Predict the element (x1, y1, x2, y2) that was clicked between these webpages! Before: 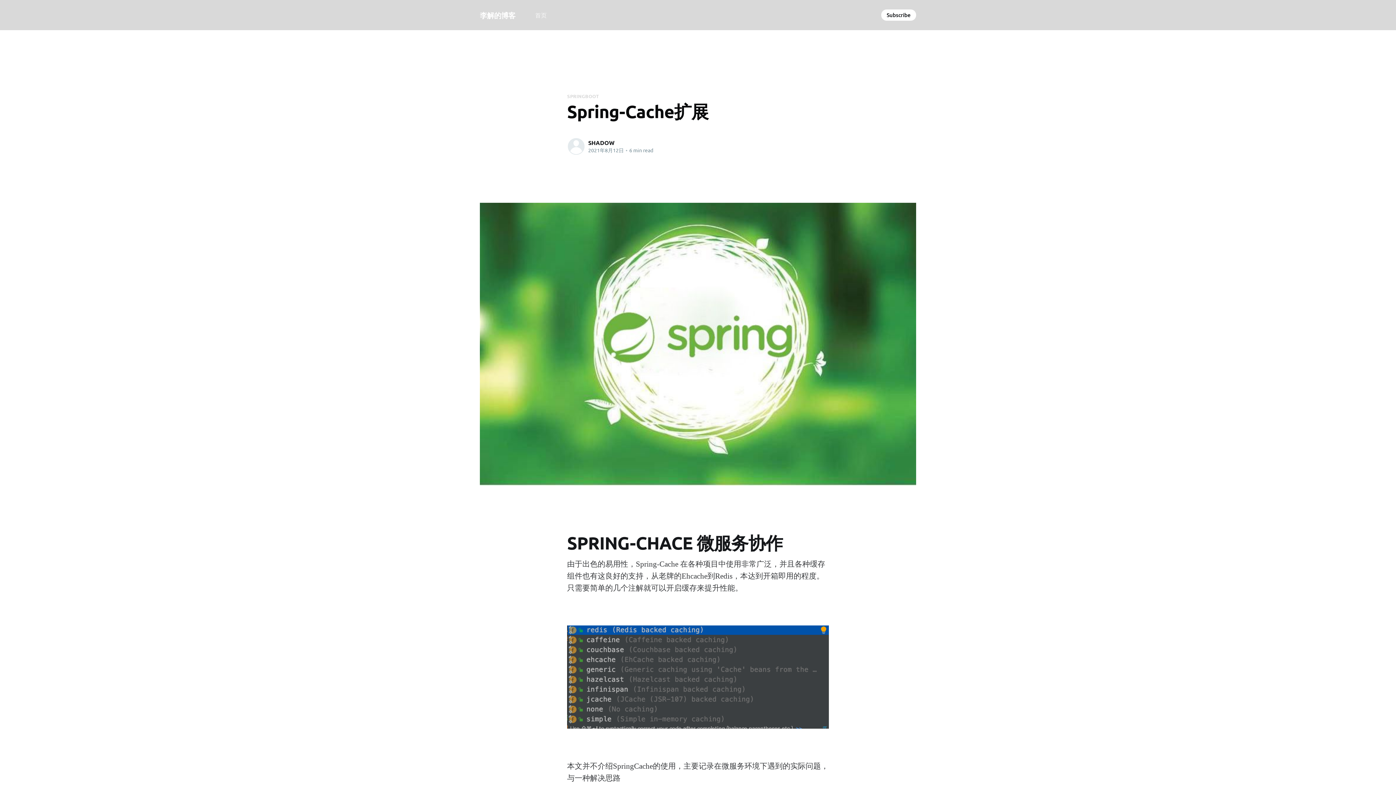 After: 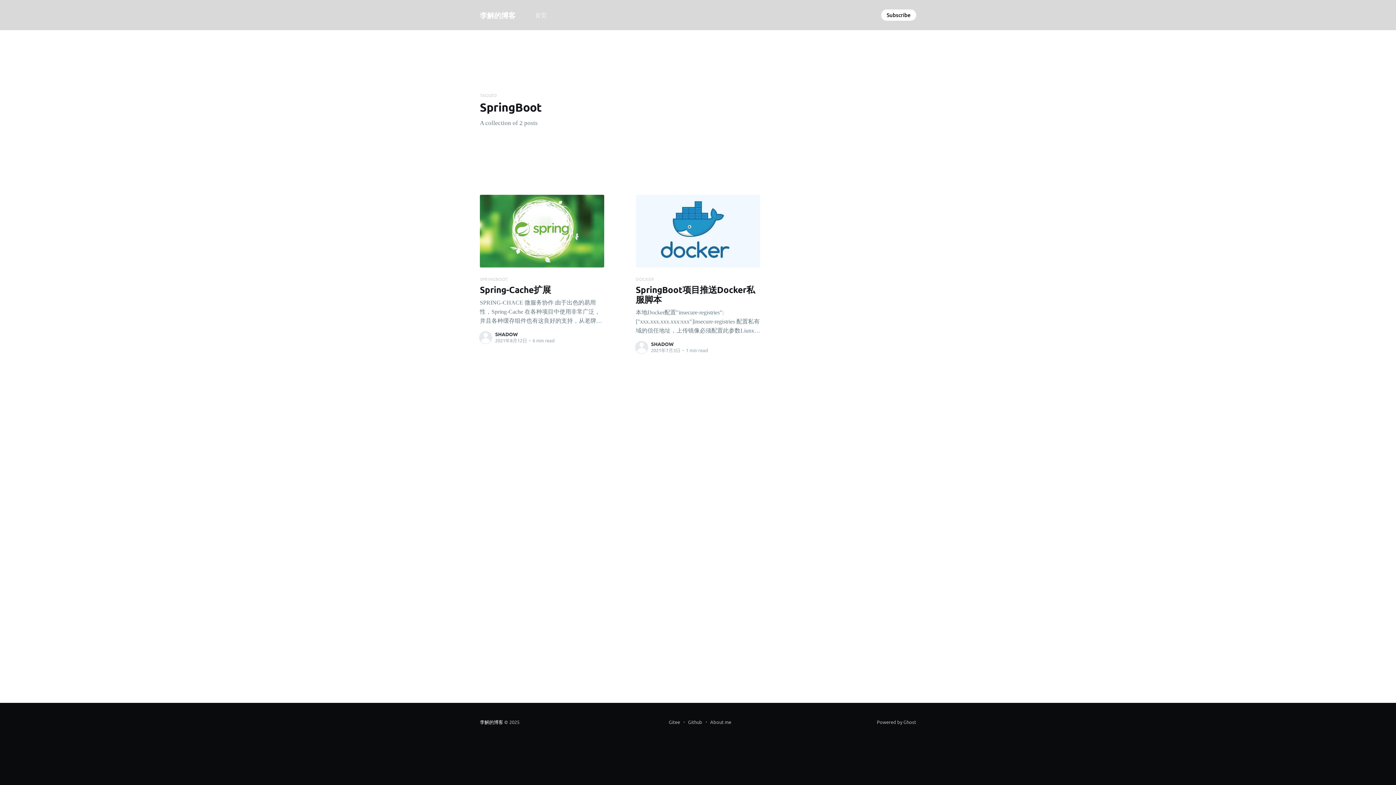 Action: bbox: (567, 93, 599, 99) label: SPRINGBOOT